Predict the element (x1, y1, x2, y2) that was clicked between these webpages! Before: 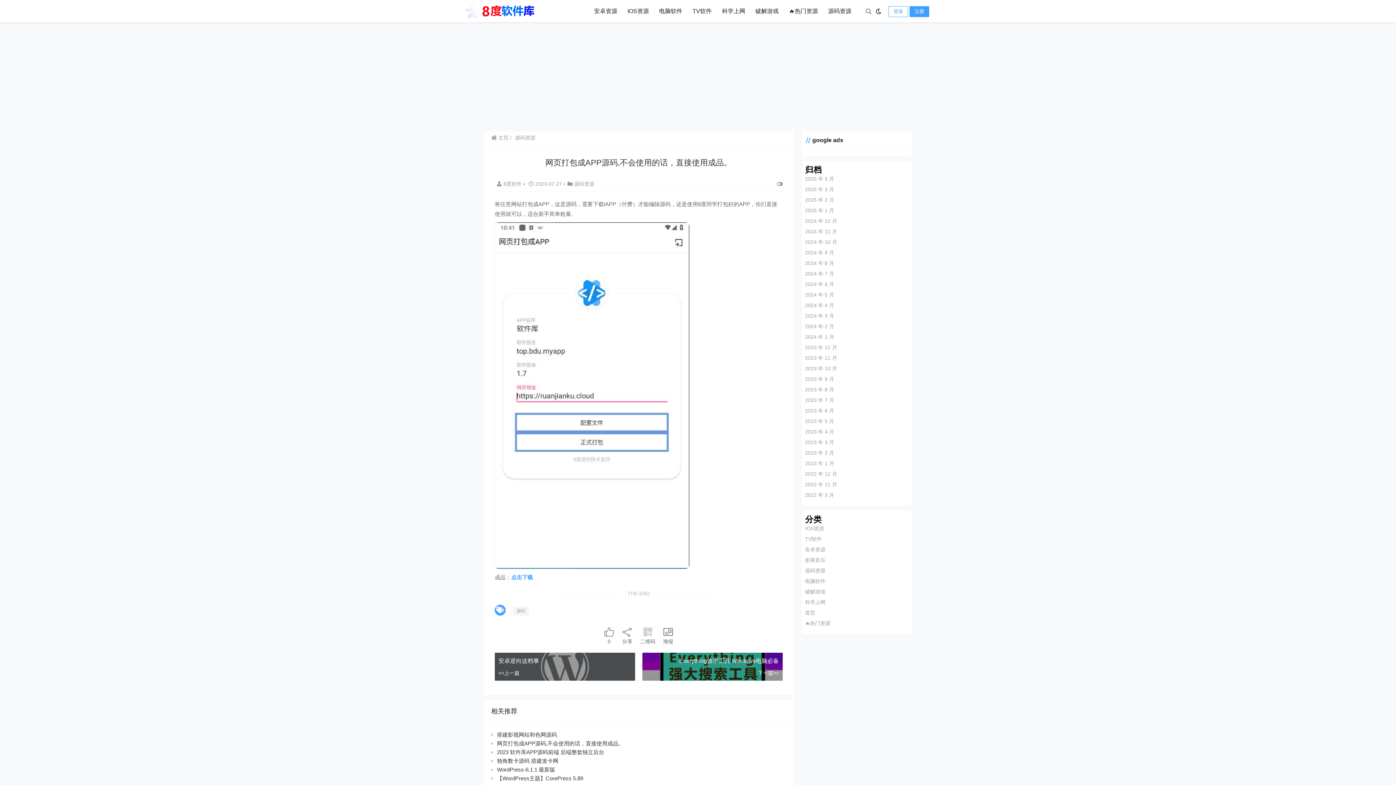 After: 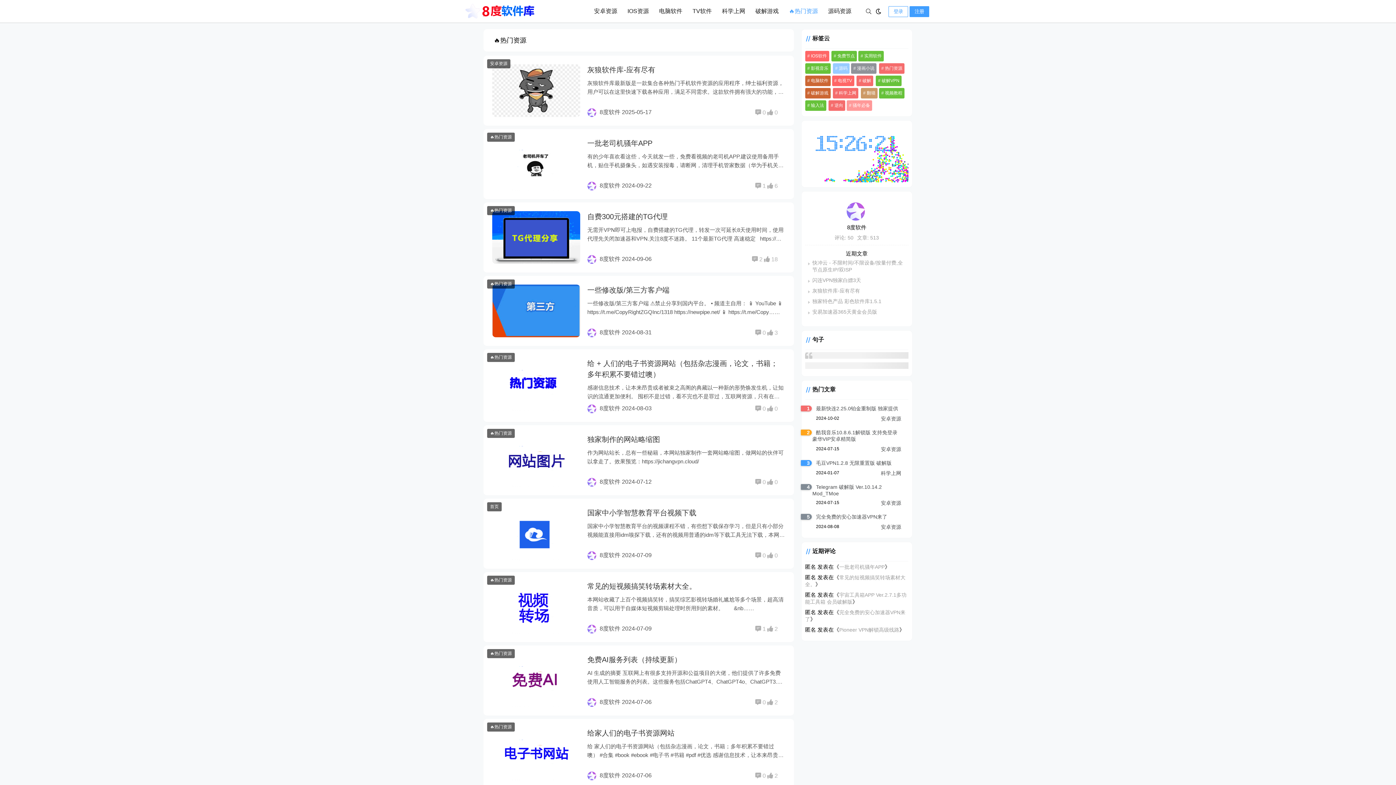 Action: label: 🔥热门资源 bbox: (784, 0, 823, 22)